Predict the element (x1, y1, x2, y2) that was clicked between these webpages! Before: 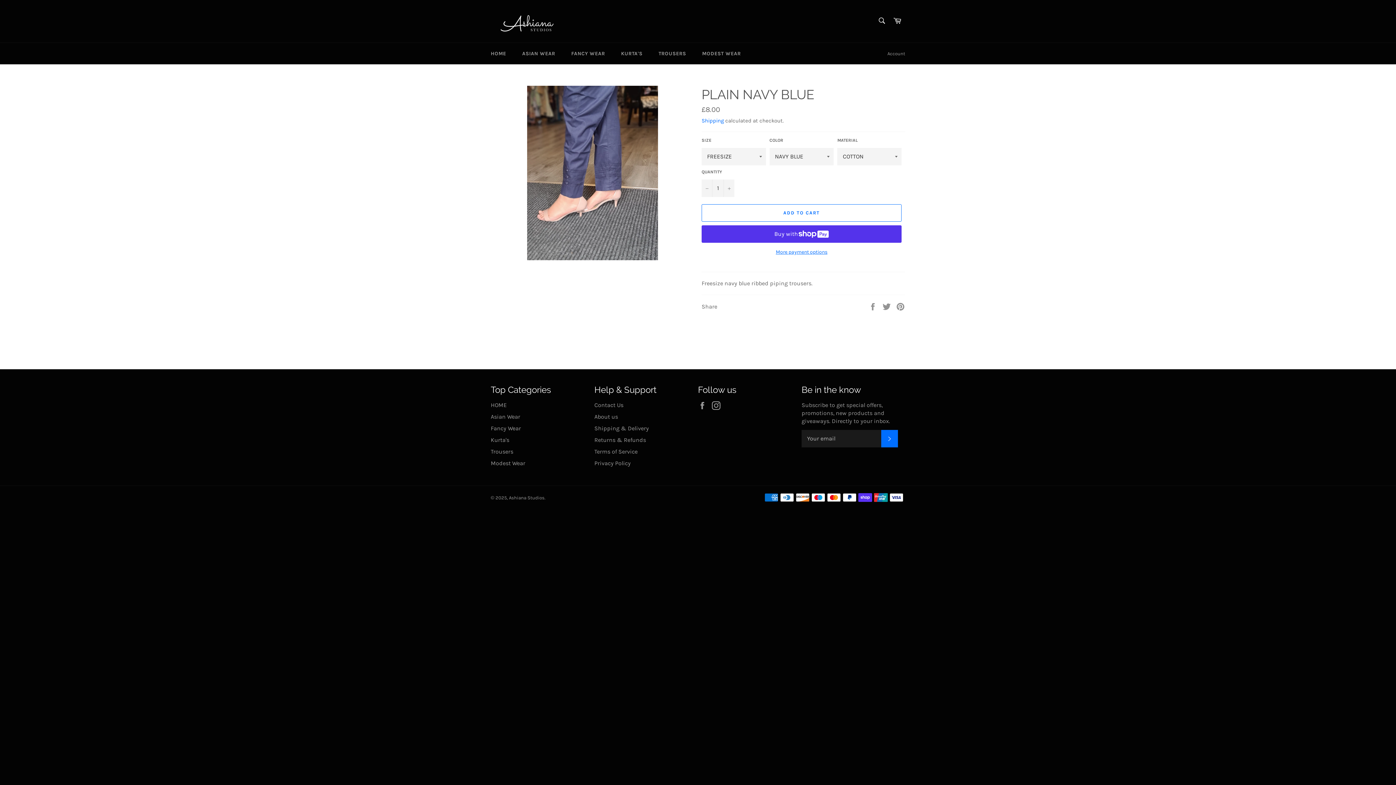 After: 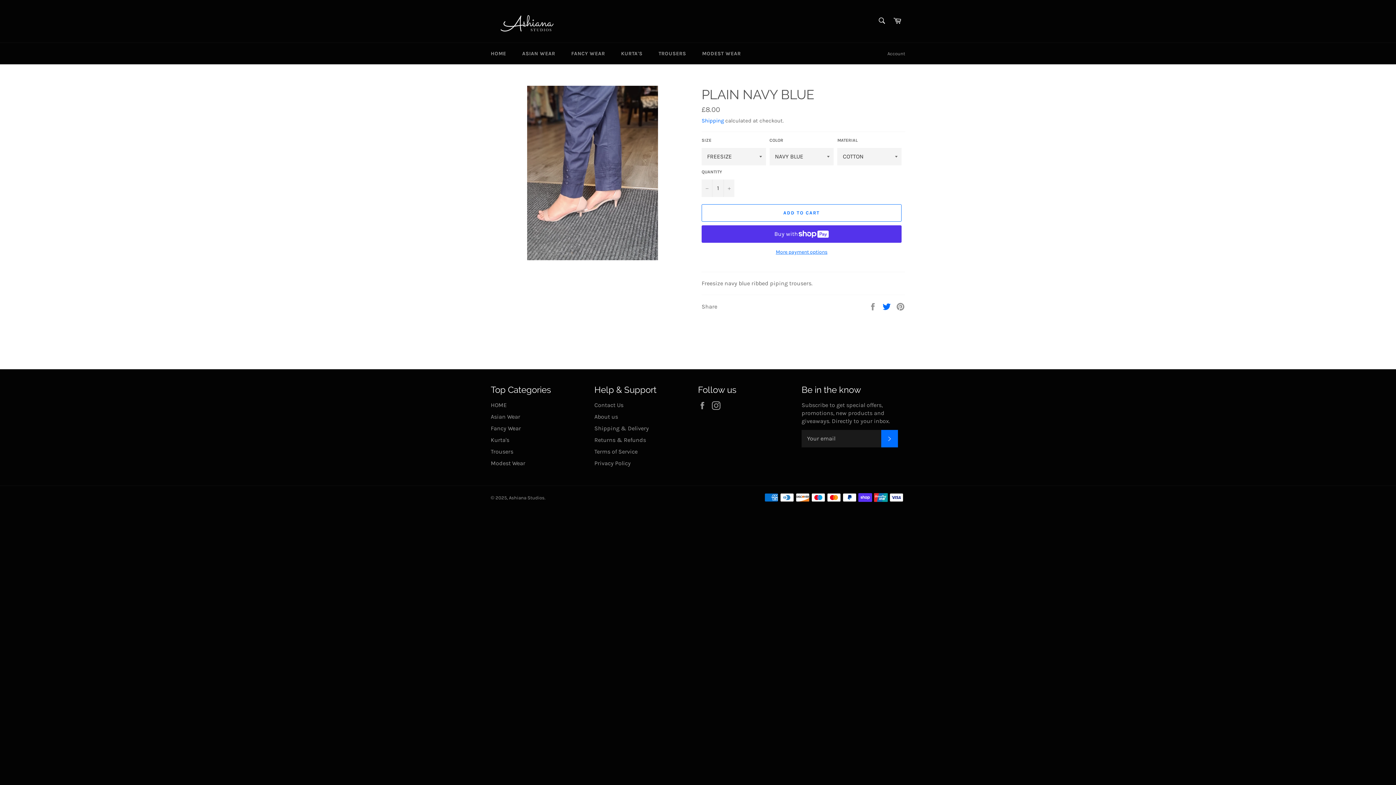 Action: bbox: (882, 302, 892, 309) label:  
Tweet on Twitter